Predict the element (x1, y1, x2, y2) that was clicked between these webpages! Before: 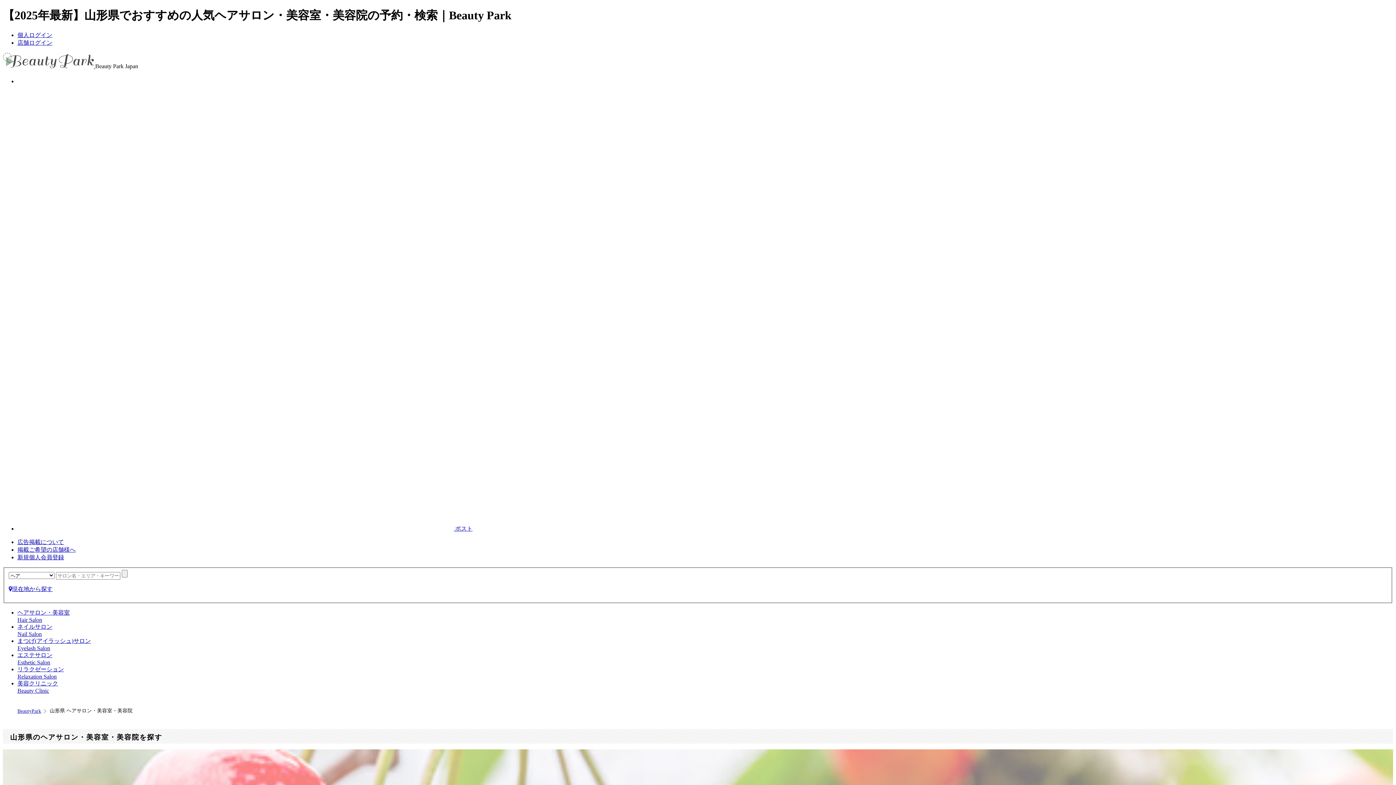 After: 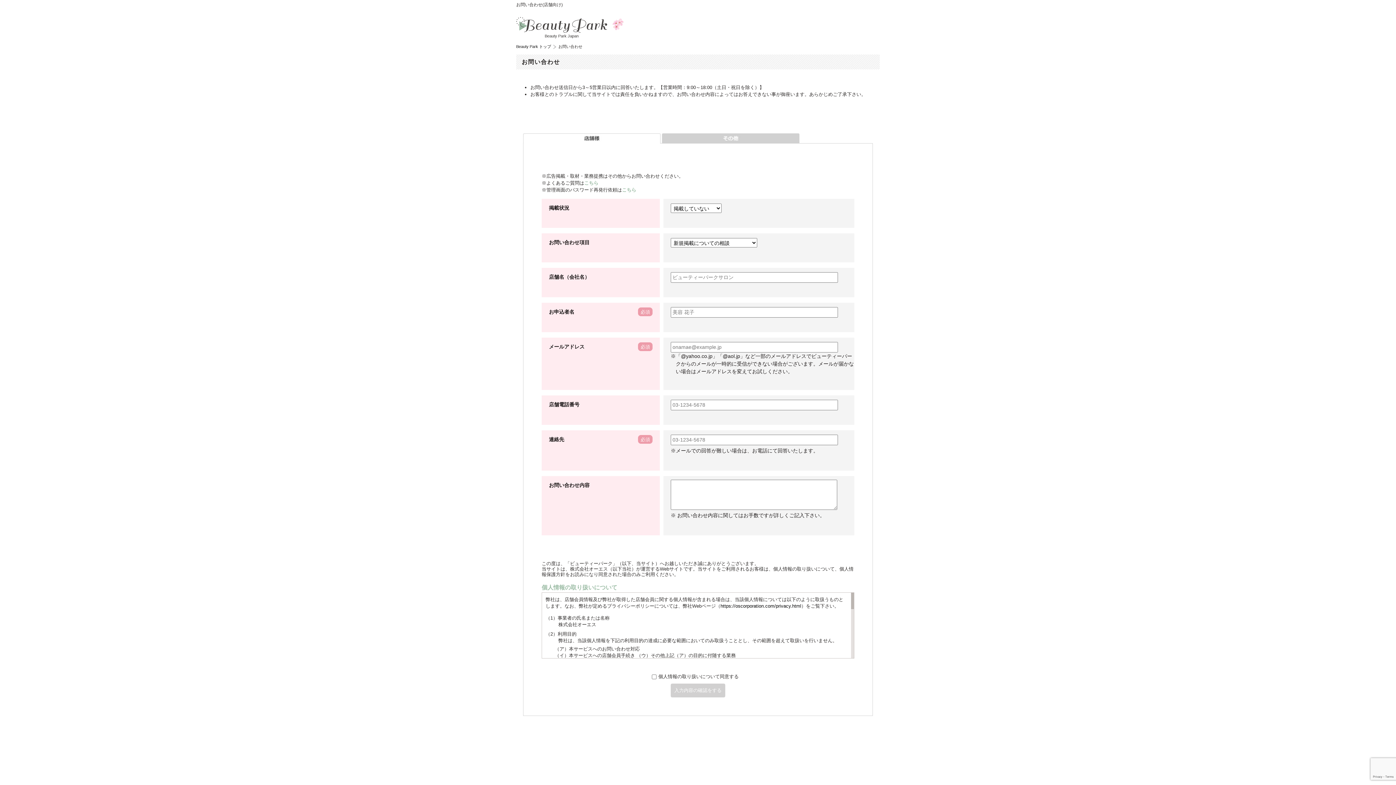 Action: label: 広告掲載について bbox: (17, 539, 64, 545)